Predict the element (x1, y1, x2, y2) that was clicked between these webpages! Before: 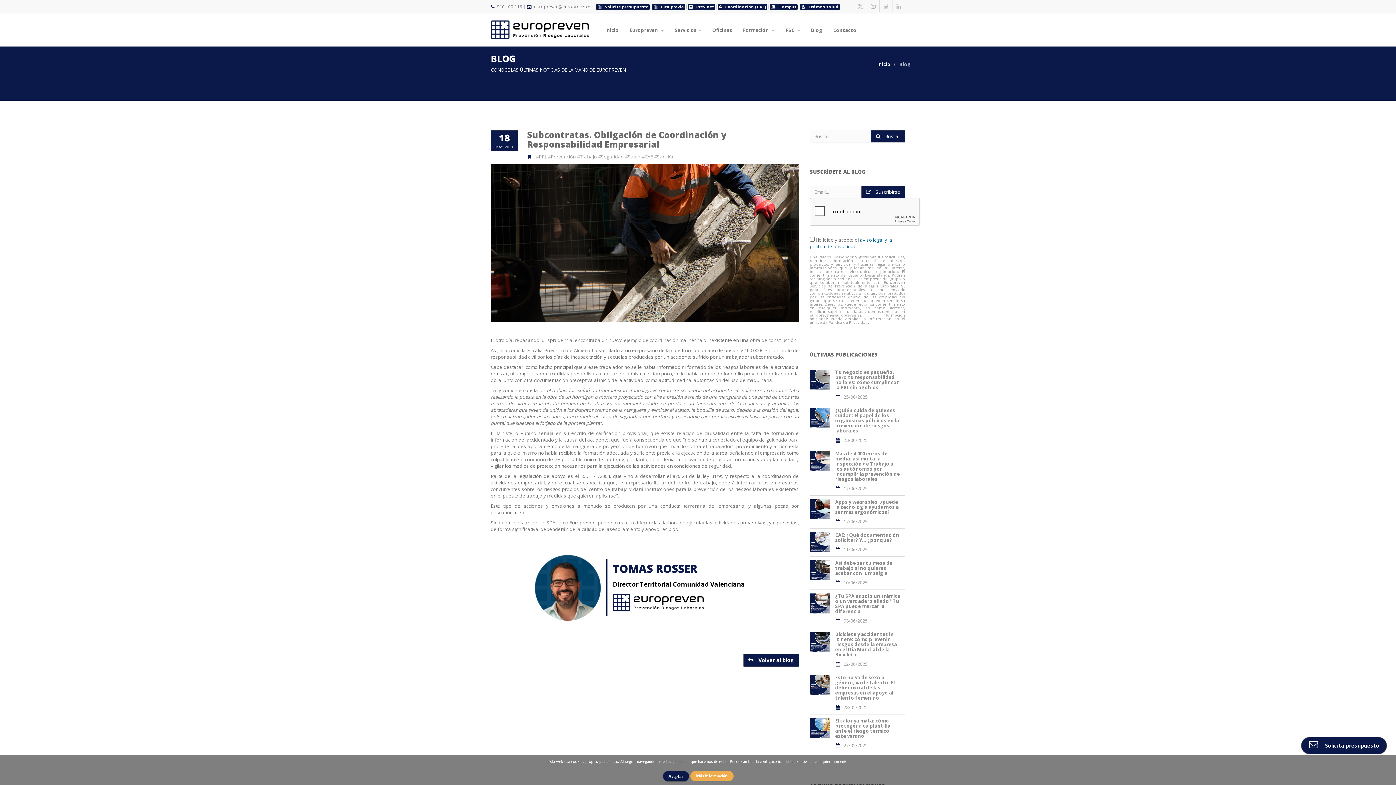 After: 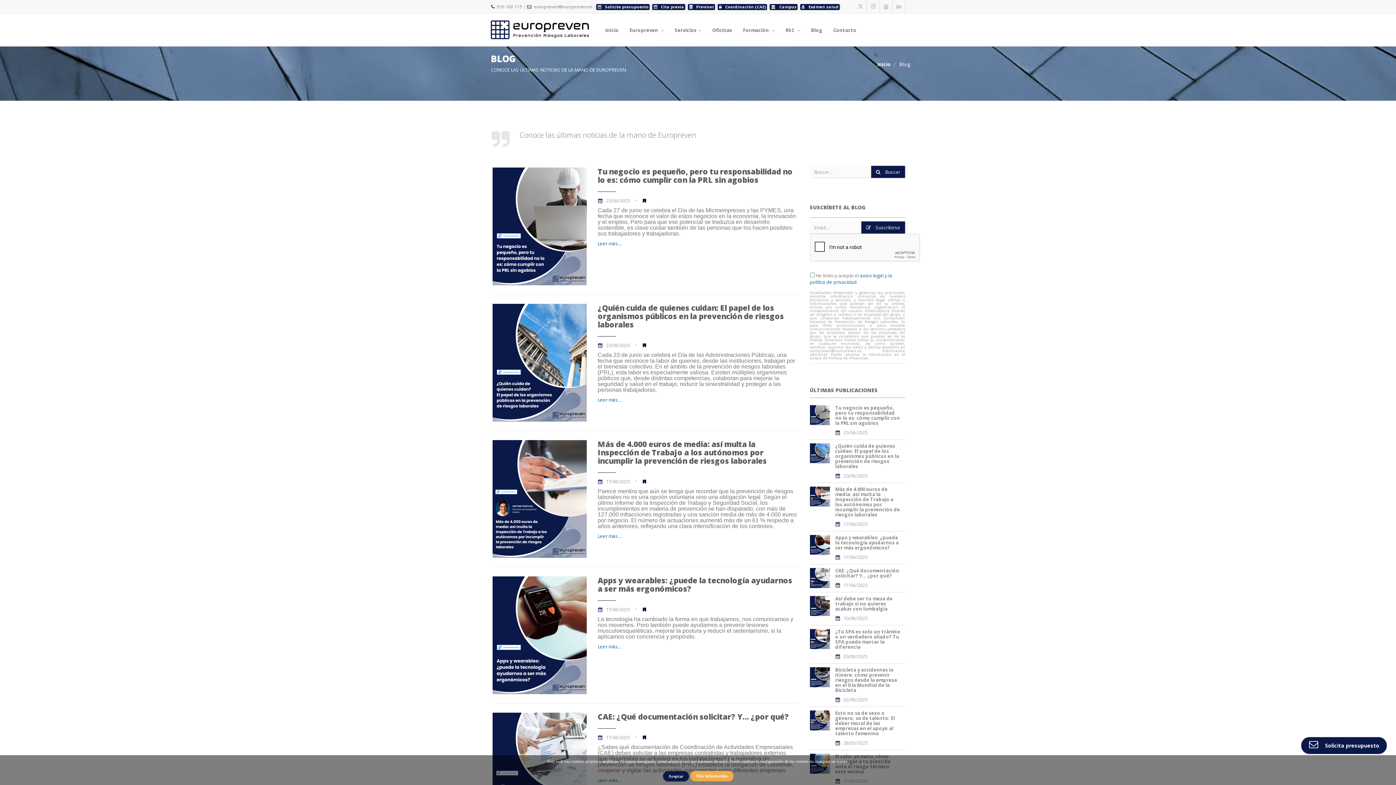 Action: label:  Volver al blog bbox: (743, 654, 799, 667)